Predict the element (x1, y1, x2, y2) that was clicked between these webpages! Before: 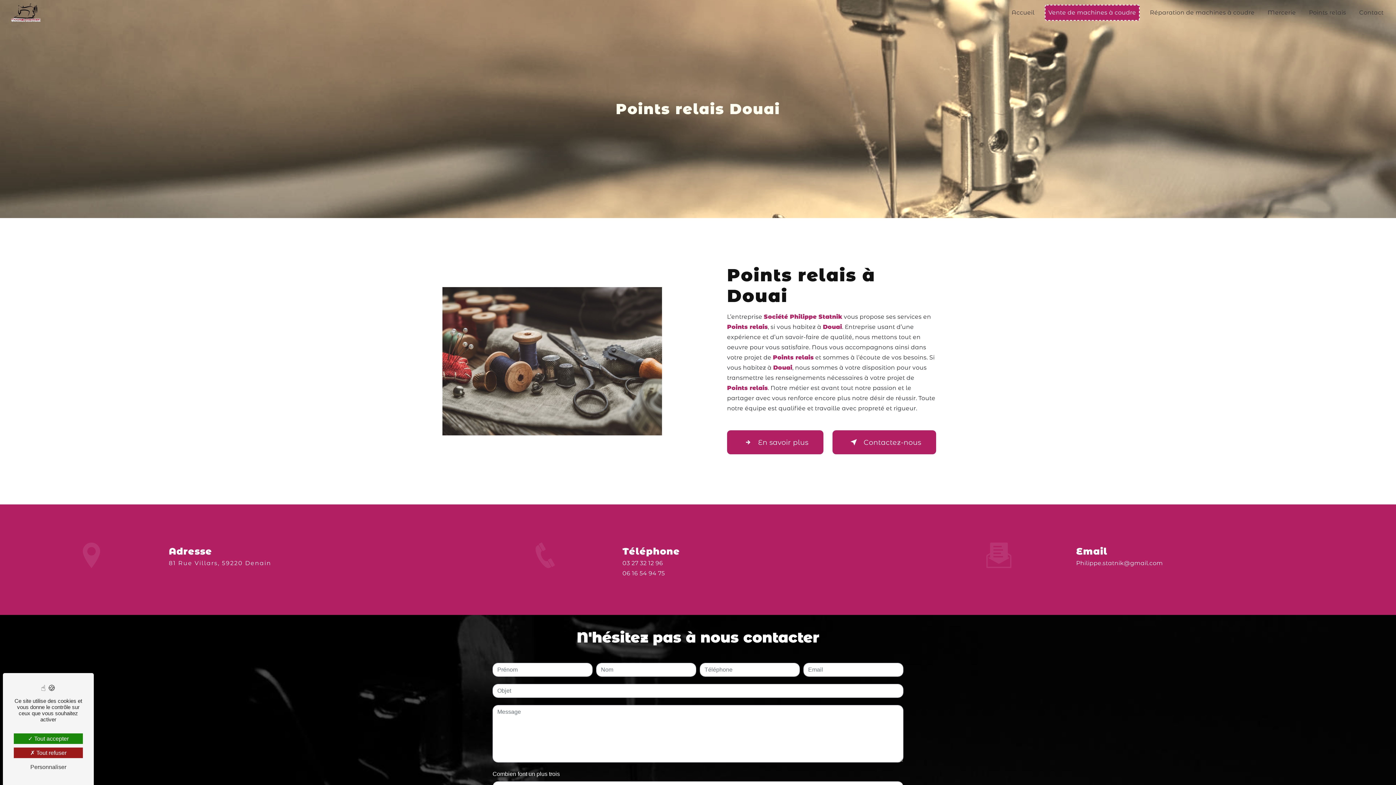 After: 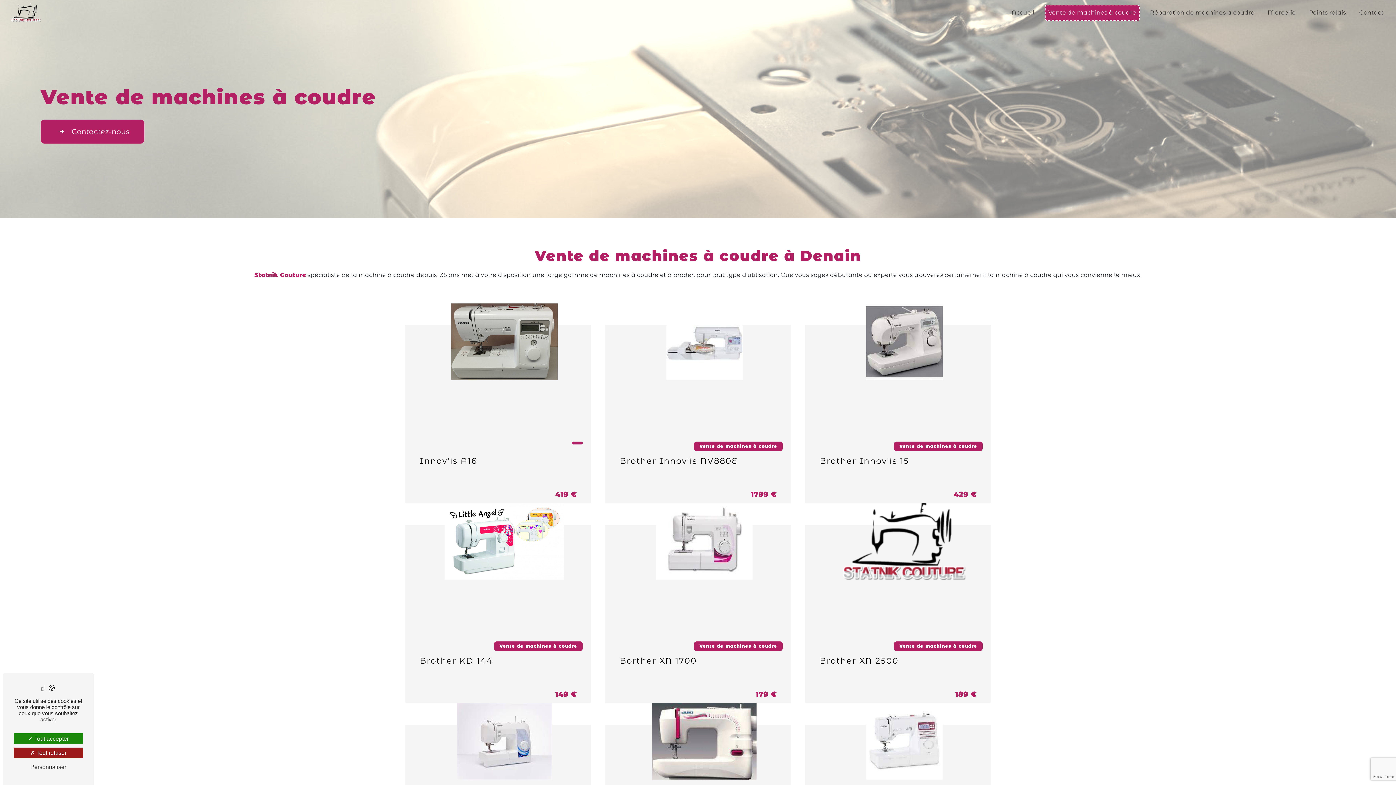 Action: label: Vente de machines à coudre bbox: (1045, 4, 1140, 20)